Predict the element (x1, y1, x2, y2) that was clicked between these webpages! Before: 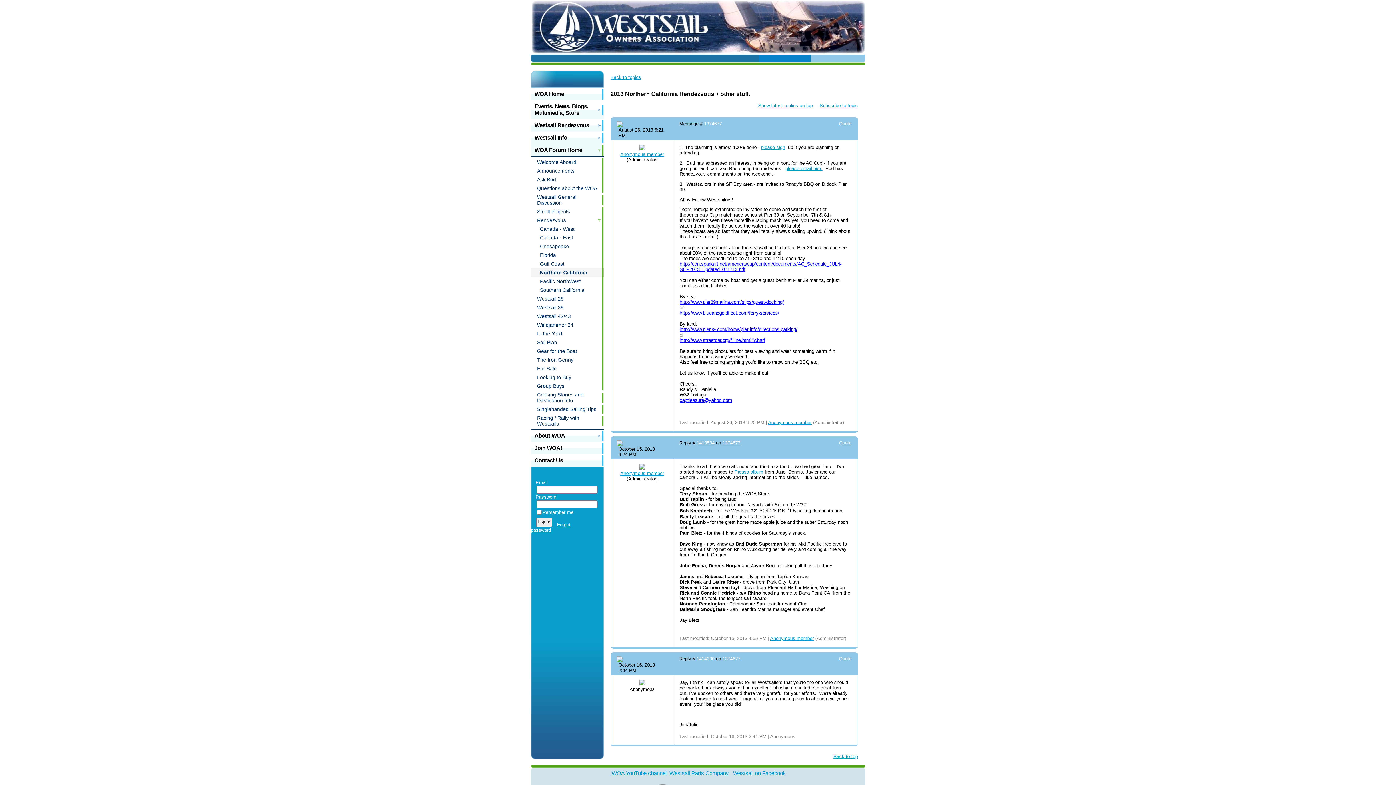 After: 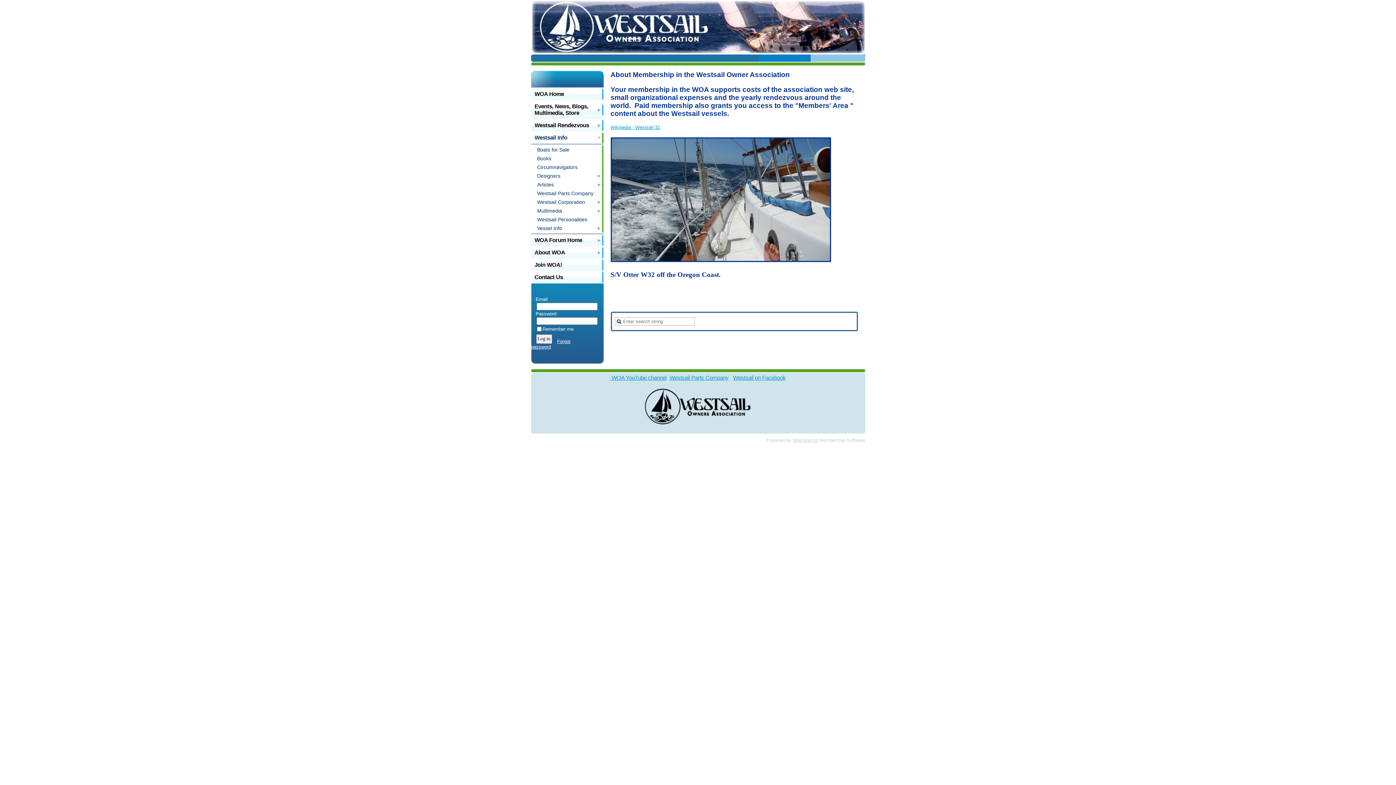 Action: bbox: (531, 131, 603, 144) label: Westsail Info